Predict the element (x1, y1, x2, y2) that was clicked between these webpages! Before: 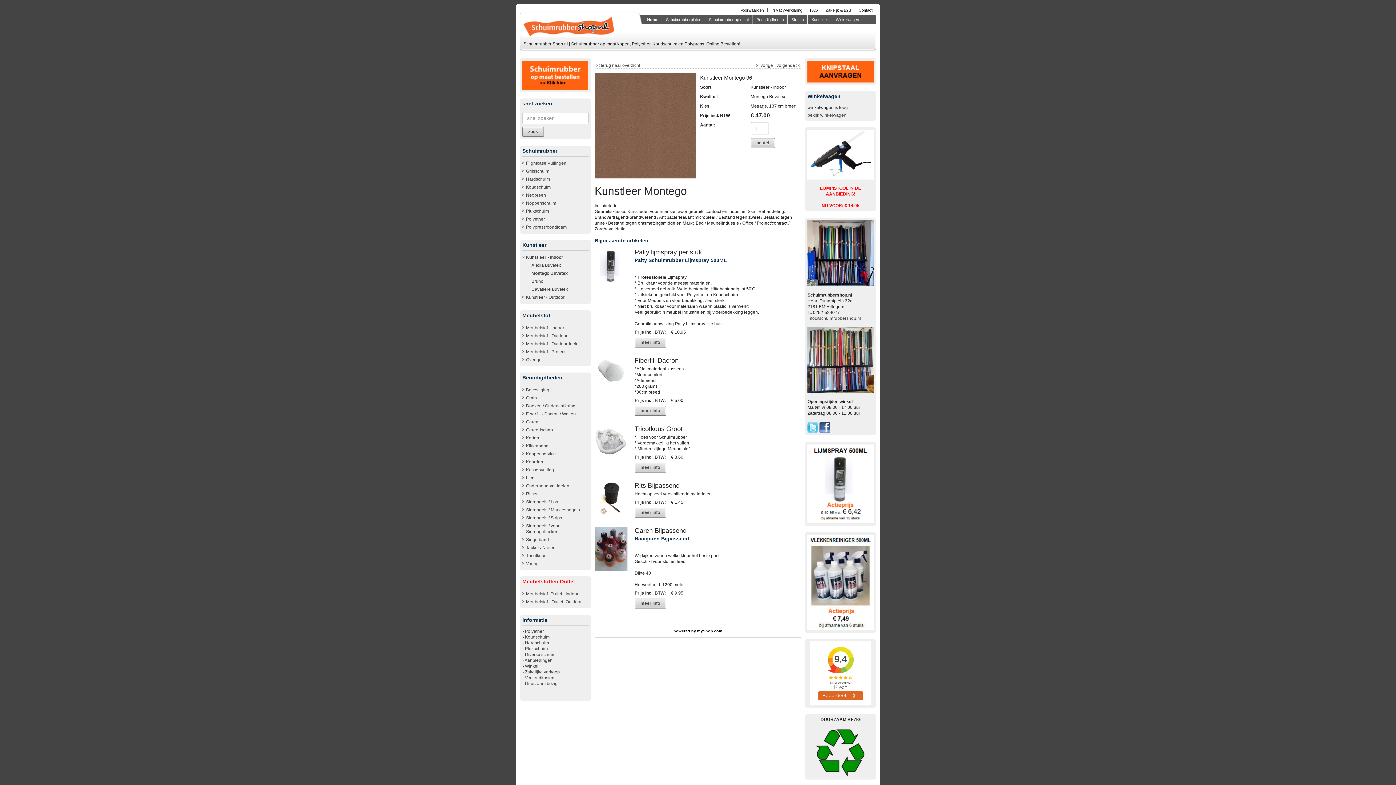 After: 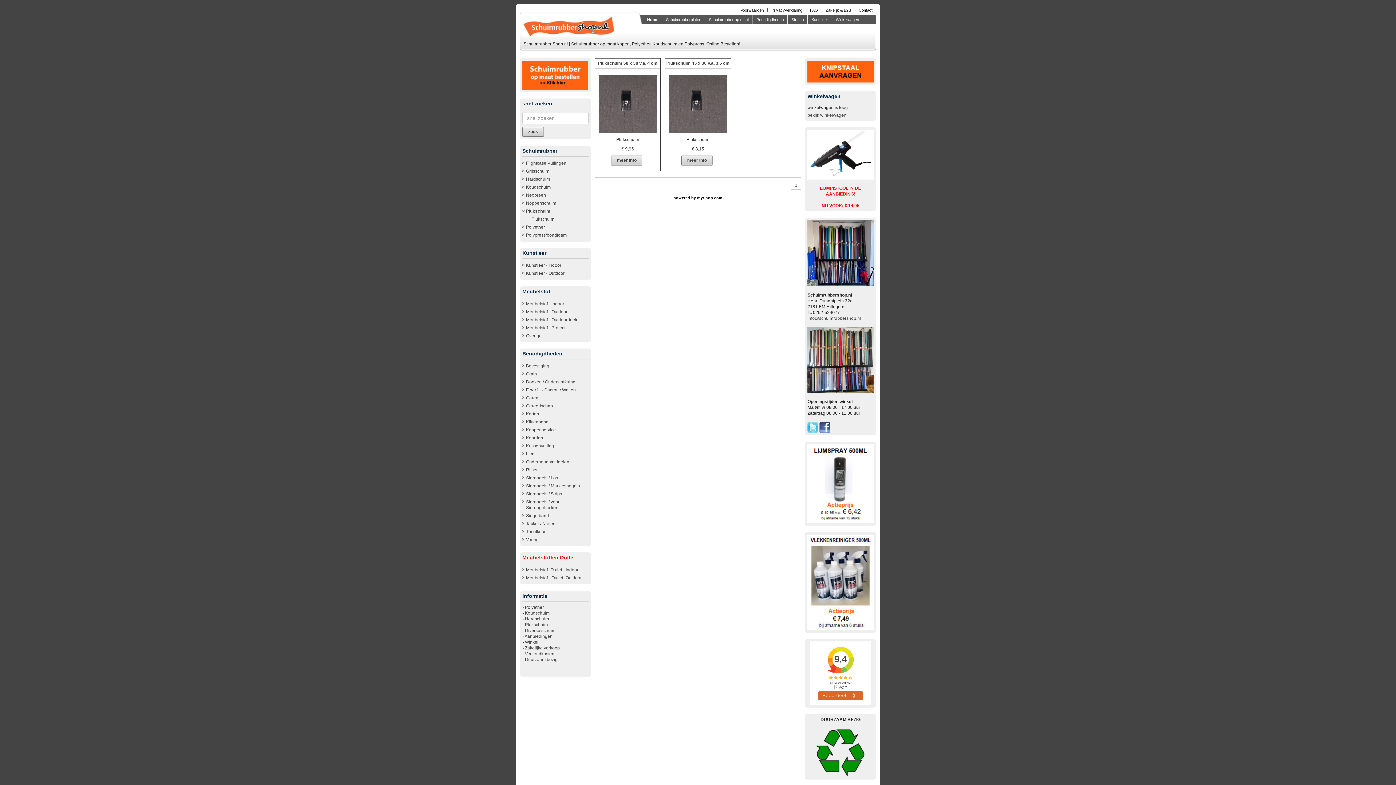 Action: bbox: (522, 207, 588, 215) label: Plukschuim